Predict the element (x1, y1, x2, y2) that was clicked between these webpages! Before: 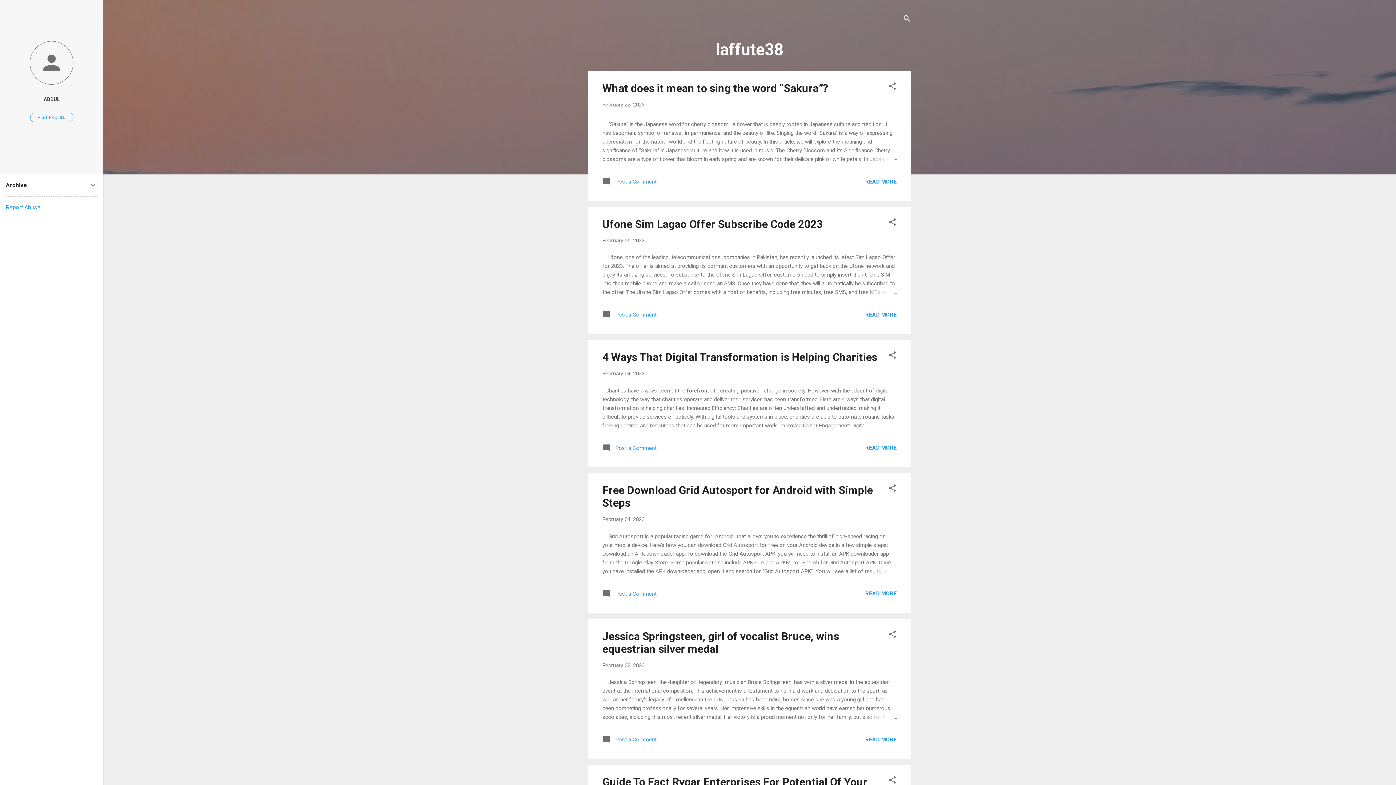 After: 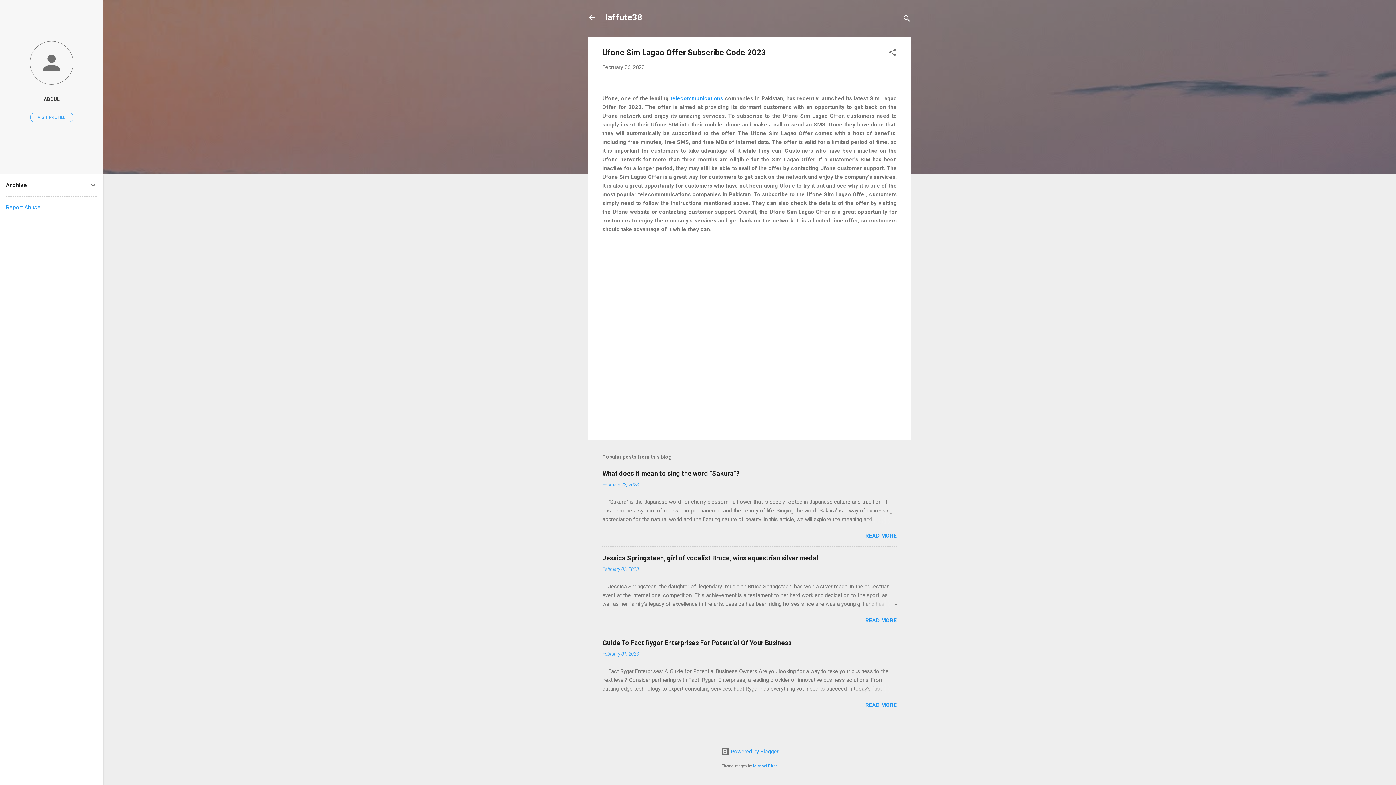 Action: label: February 06, 2023 bbox: (602, 237, 644, 243)